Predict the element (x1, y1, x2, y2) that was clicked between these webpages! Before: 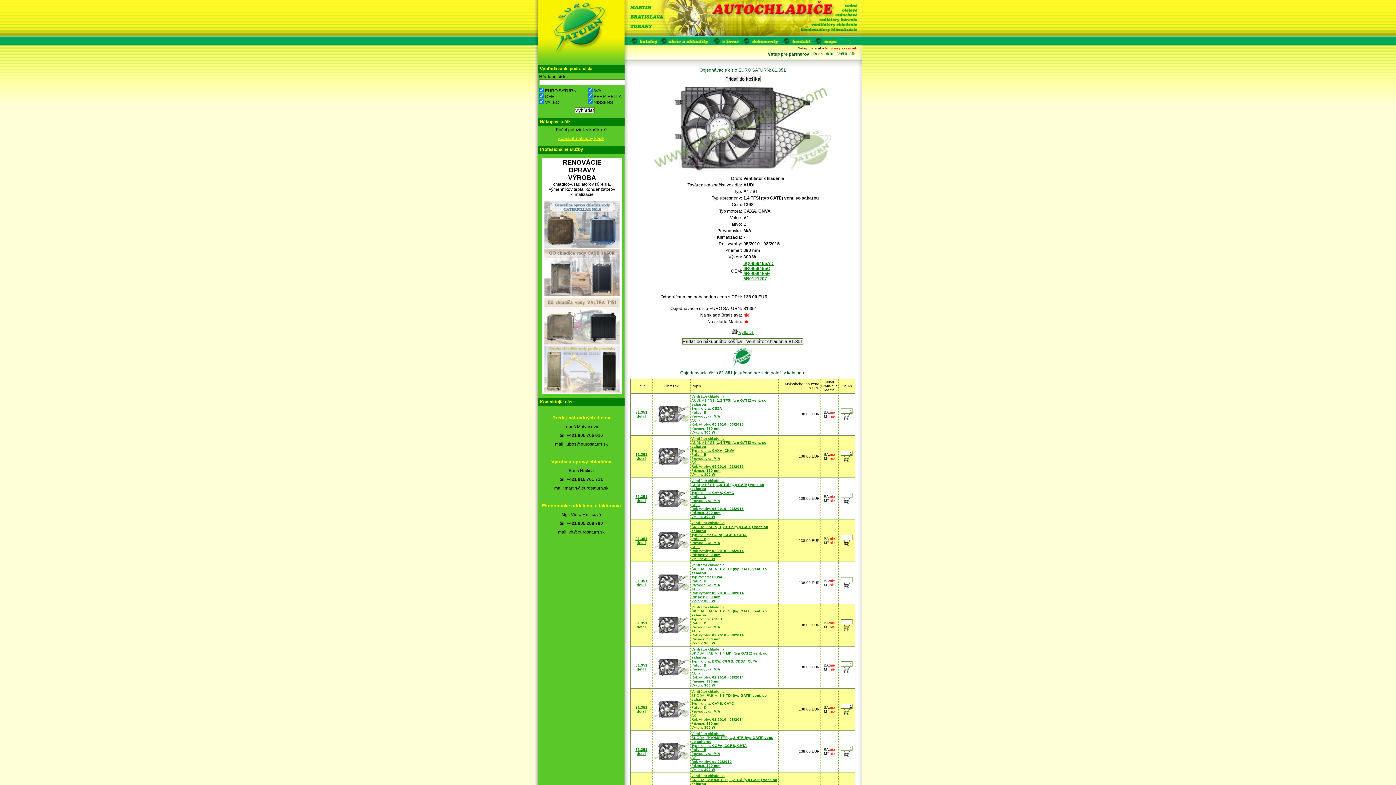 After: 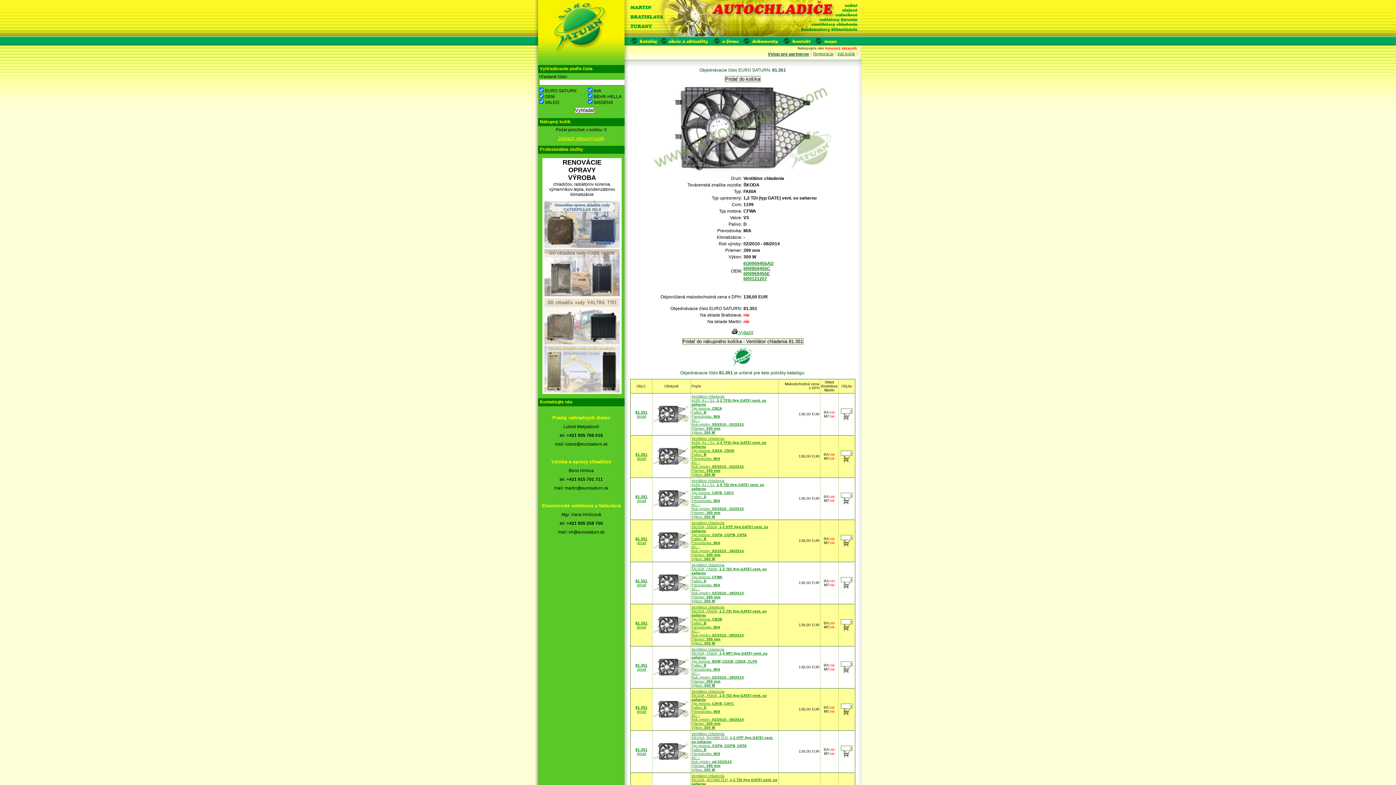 Action: label: detail bbox: (637, 583, 646, 587)